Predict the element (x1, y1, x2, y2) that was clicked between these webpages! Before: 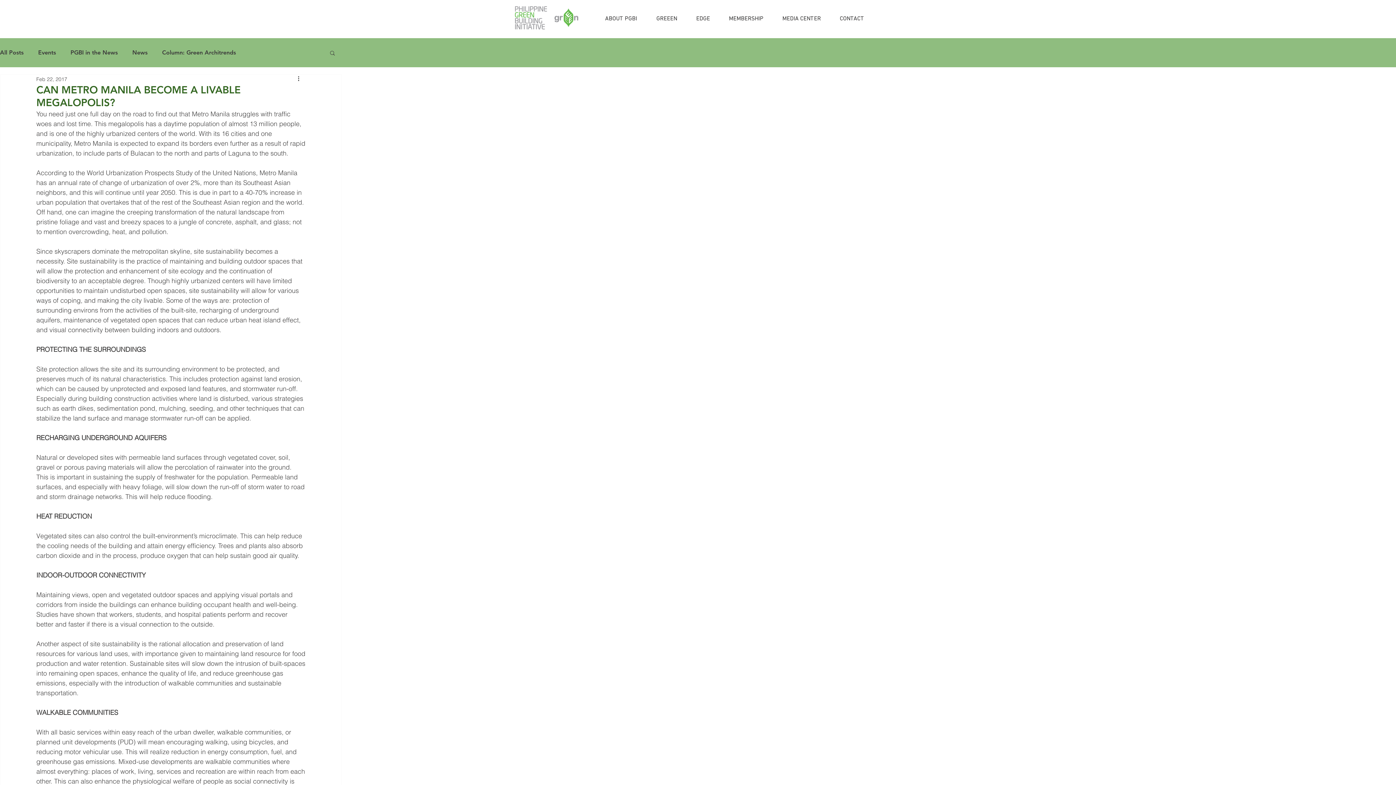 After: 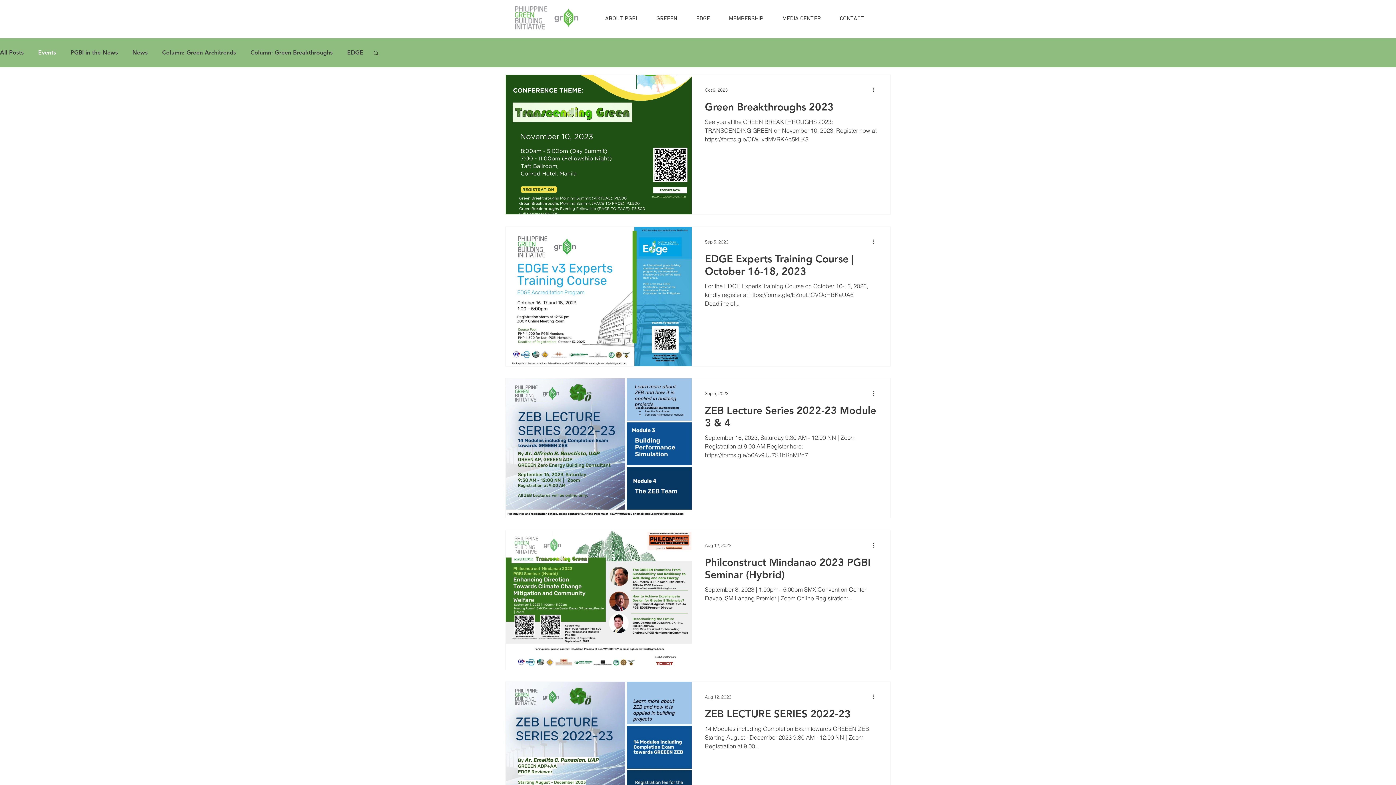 Action: label: Events bbox: (38, 49, 56, 56)